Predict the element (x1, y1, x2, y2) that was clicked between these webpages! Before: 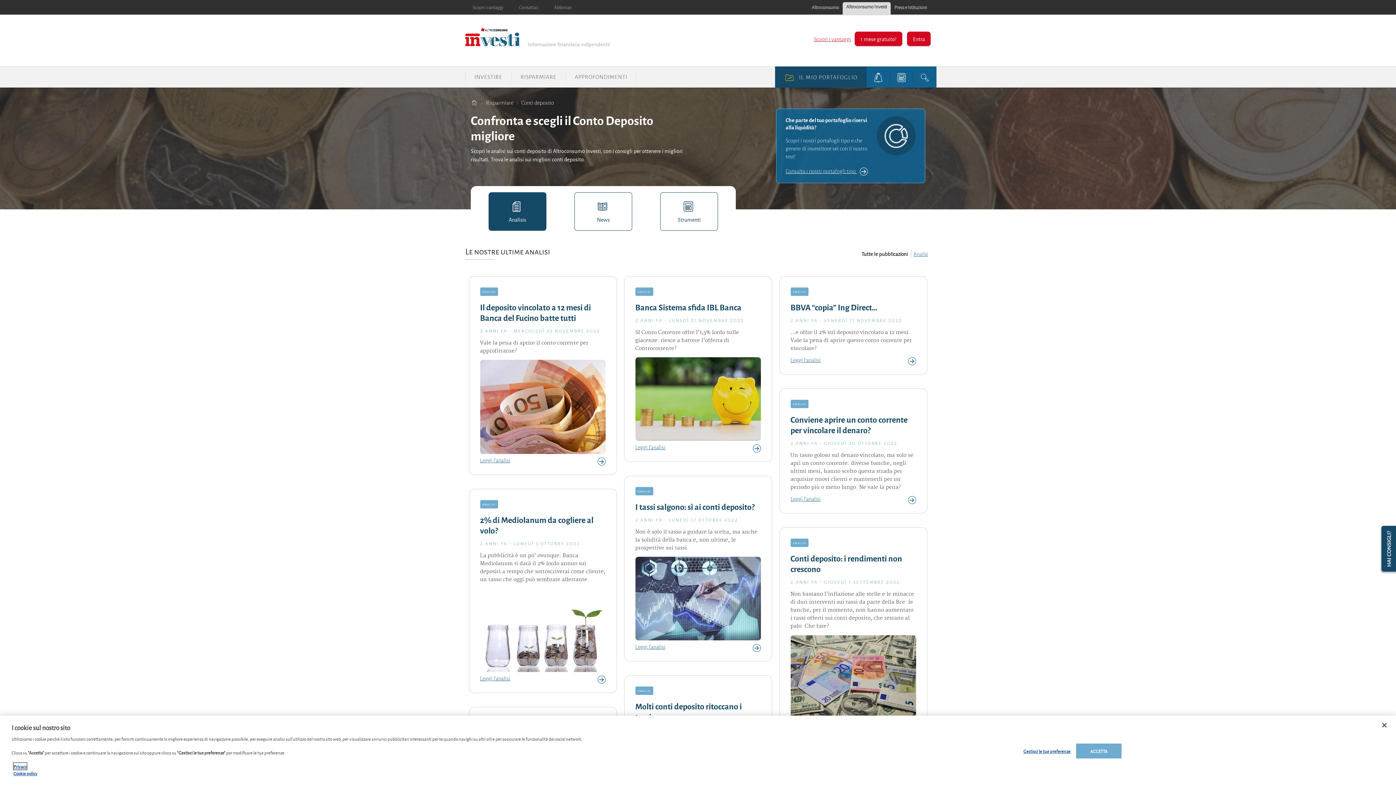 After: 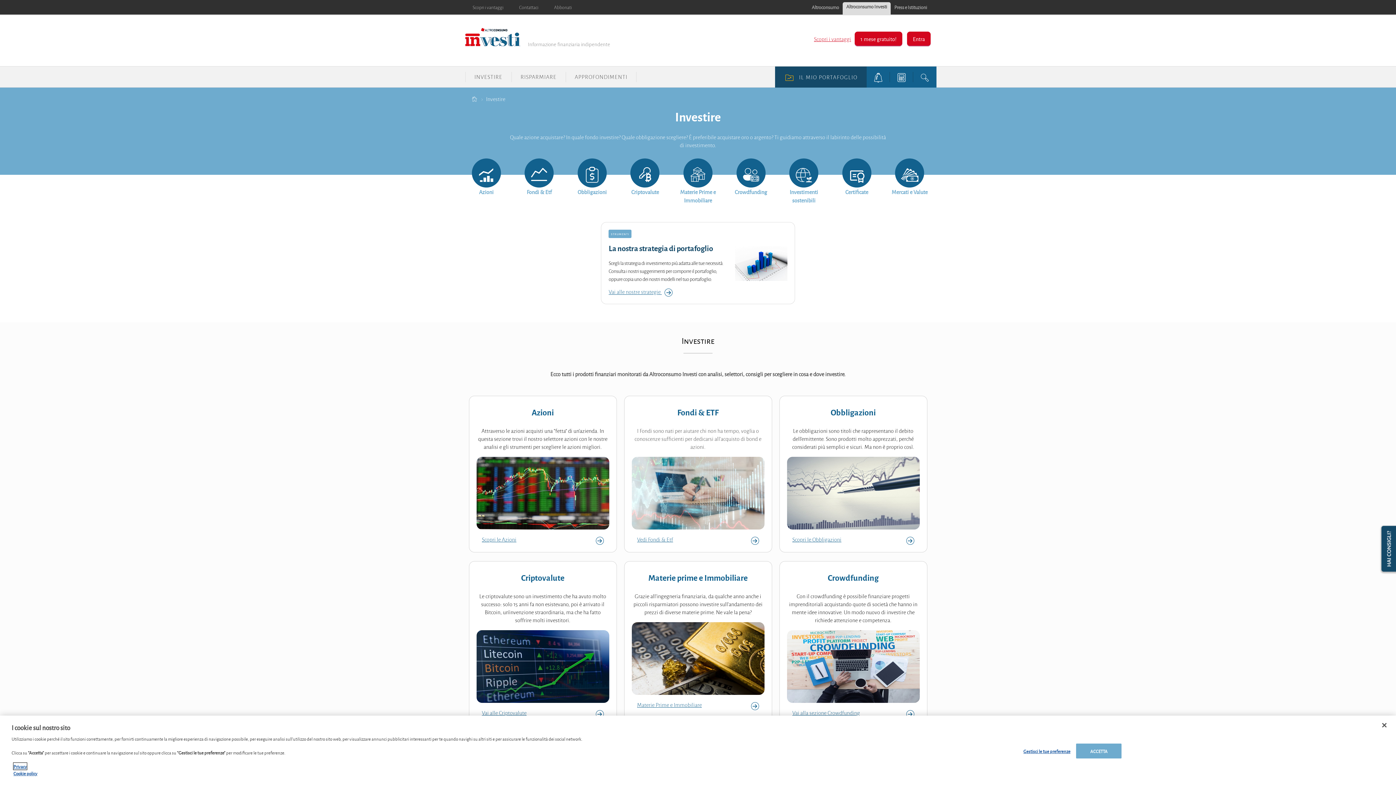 Action: label: INVESTIRE bbox: (465, 66, 511, 87)